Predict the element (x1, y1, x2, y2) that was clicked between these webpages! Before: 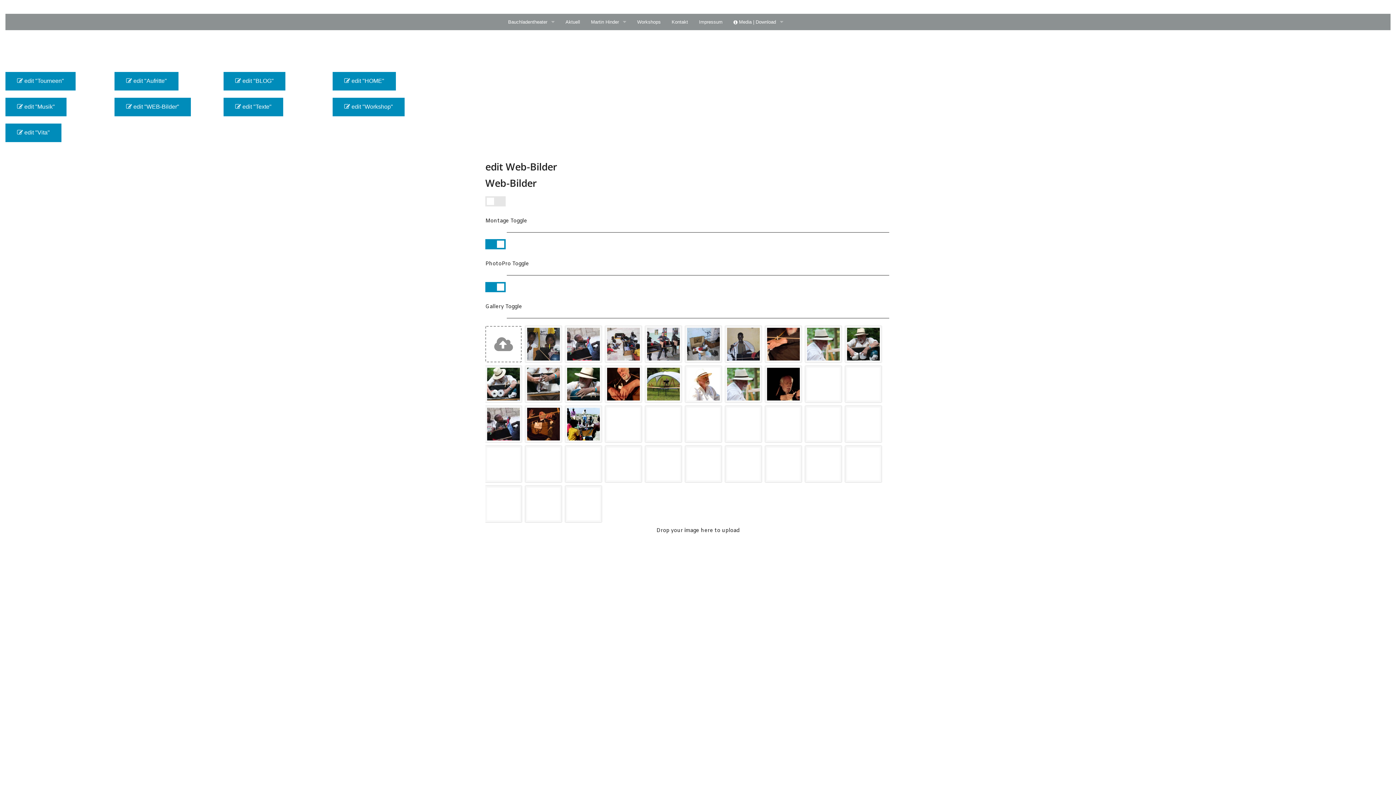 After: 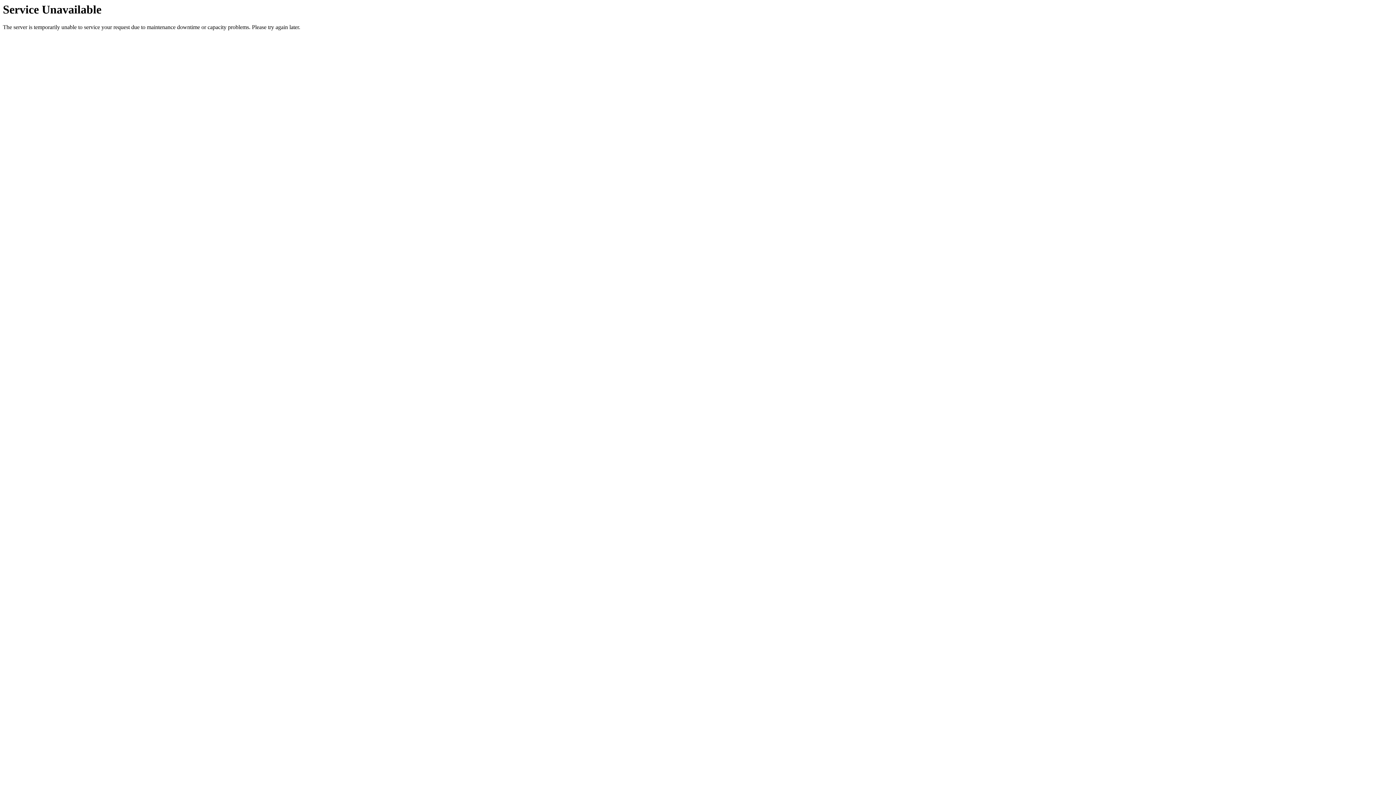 Action: label: Workshops bbox: (631, 13, 666, 30)